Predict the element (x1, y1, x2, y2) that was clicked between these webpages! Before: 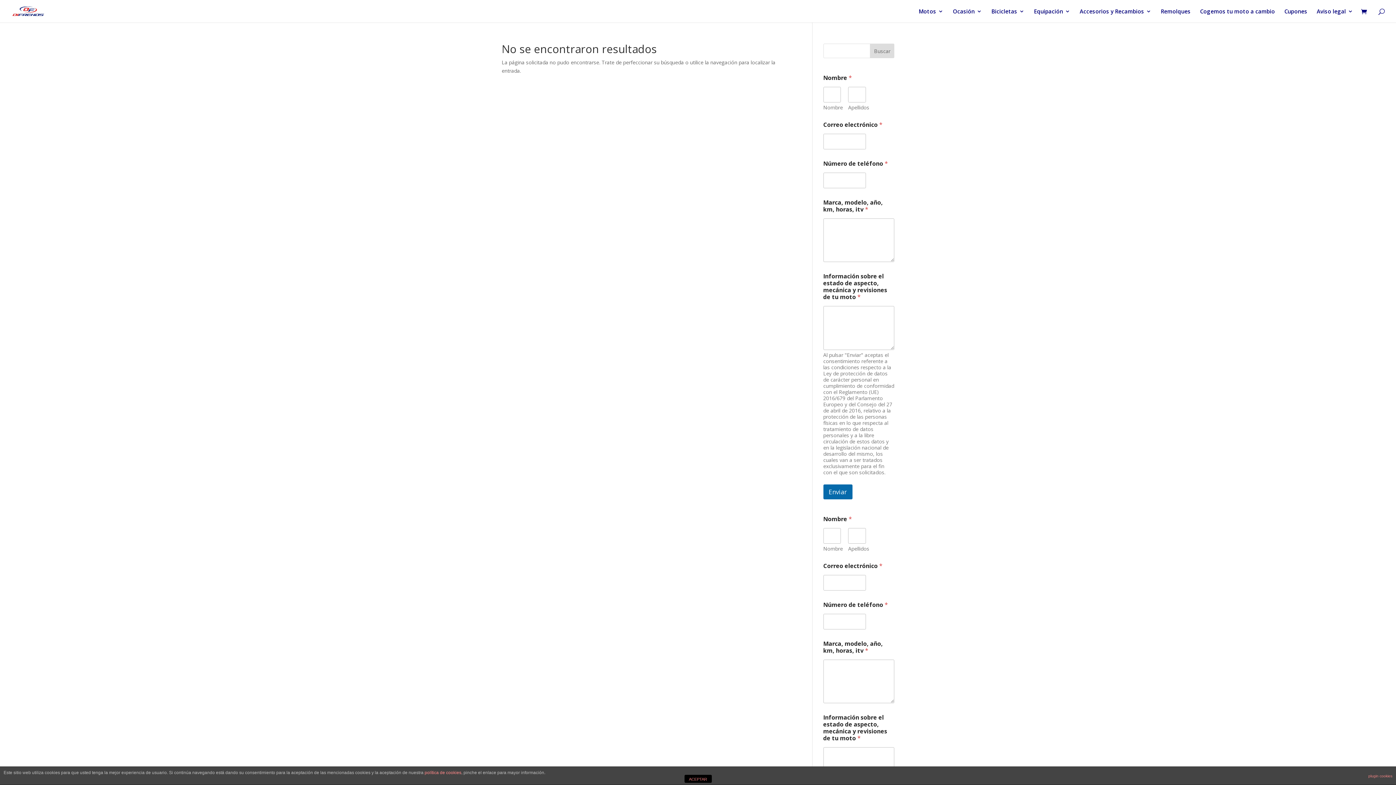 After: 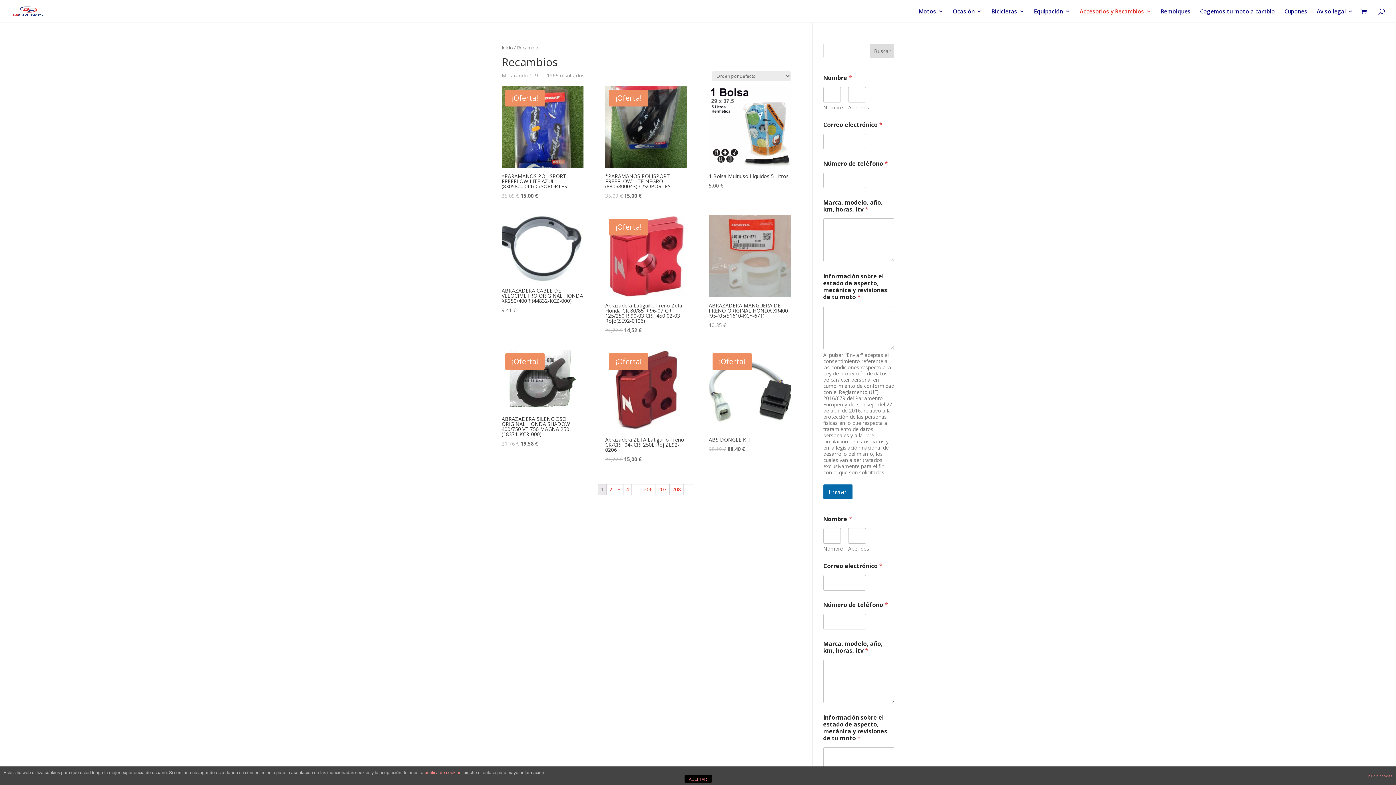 Action: bbox: (1080, 8, 1151, 22) label: Accesorios y Recambios